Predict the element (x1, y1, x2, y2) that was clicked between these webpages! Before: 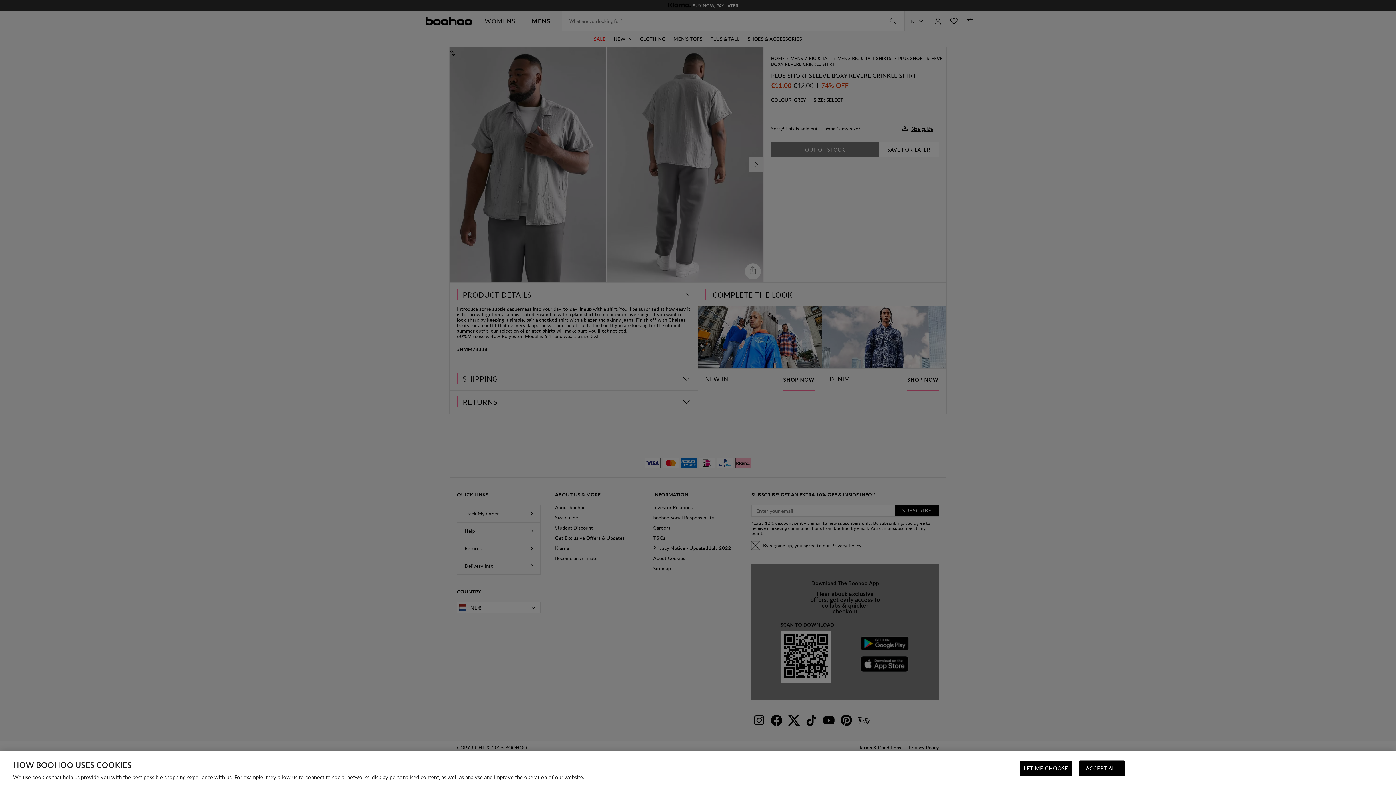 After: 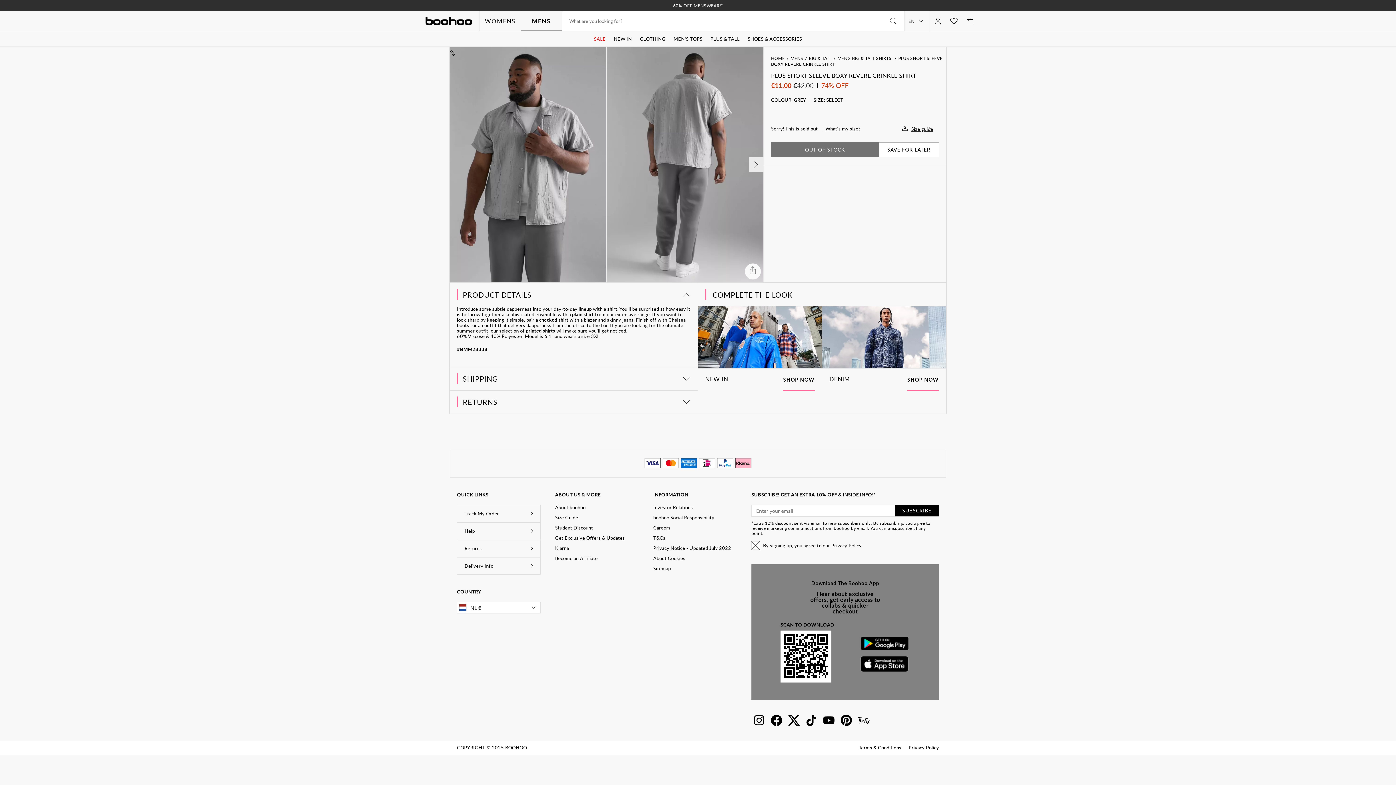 Action: label: ACCEPT ALL bbox: (1079, 761, 1125, 776)